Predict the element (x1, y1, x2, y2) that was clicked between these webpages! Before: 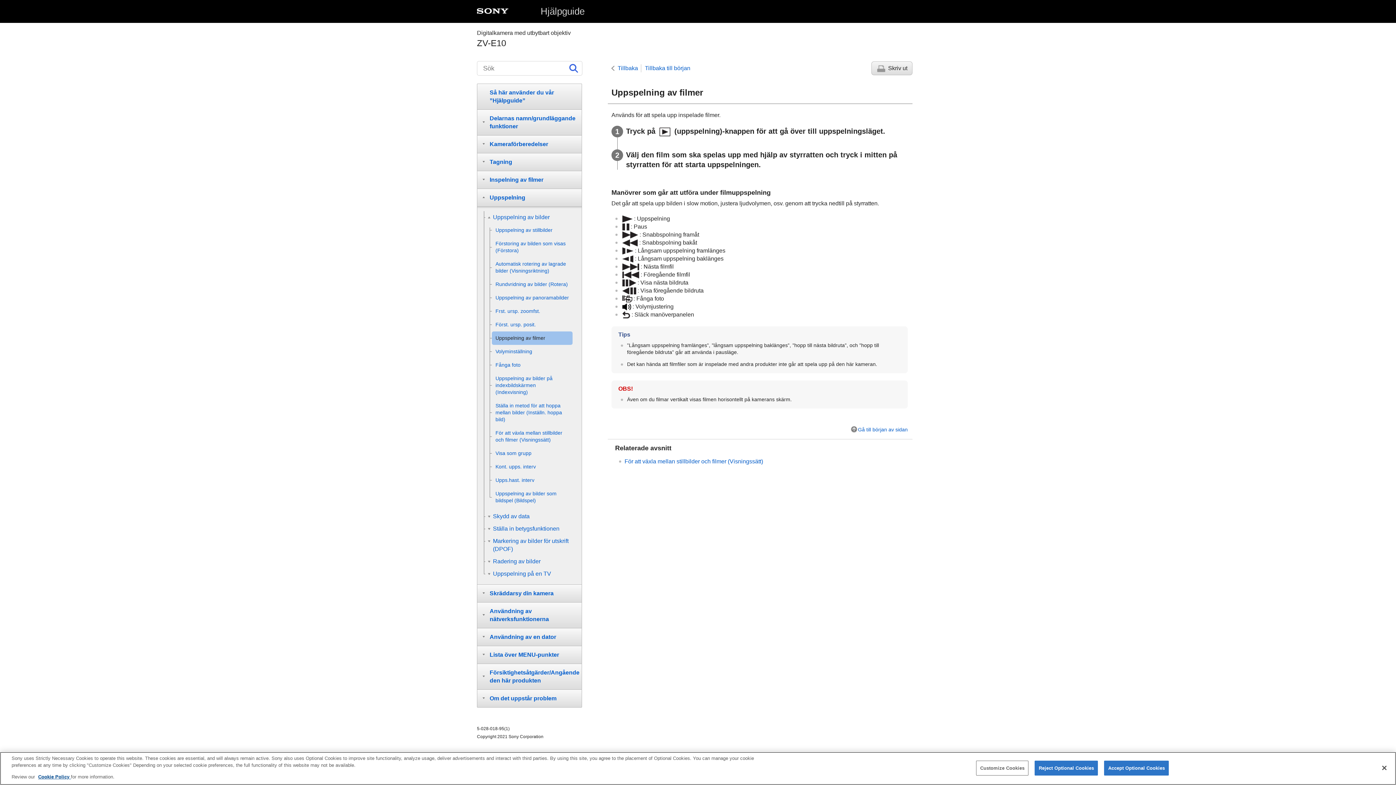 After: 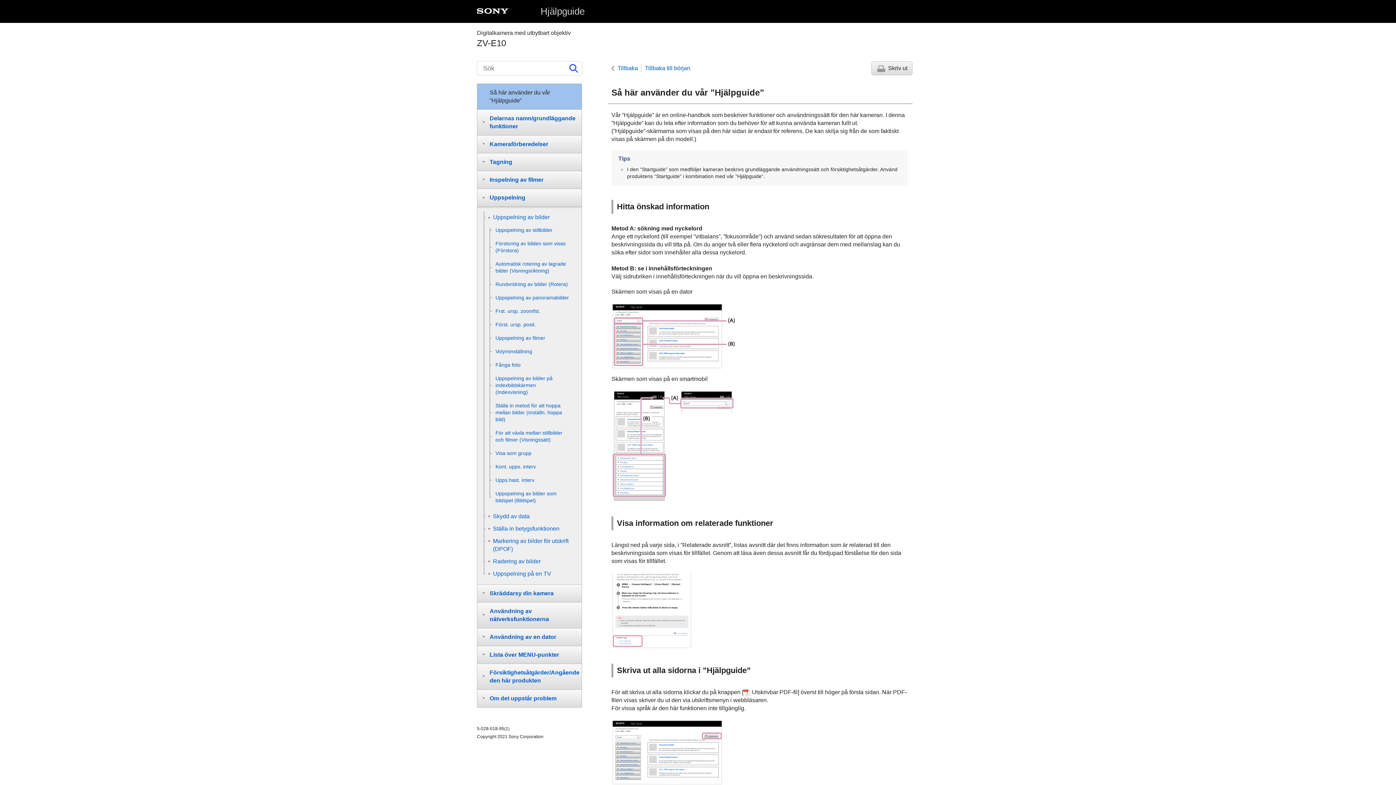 Action: label: Så här använder du vår ”Hjälpguide” bbox: (477, 83, 582, 109)